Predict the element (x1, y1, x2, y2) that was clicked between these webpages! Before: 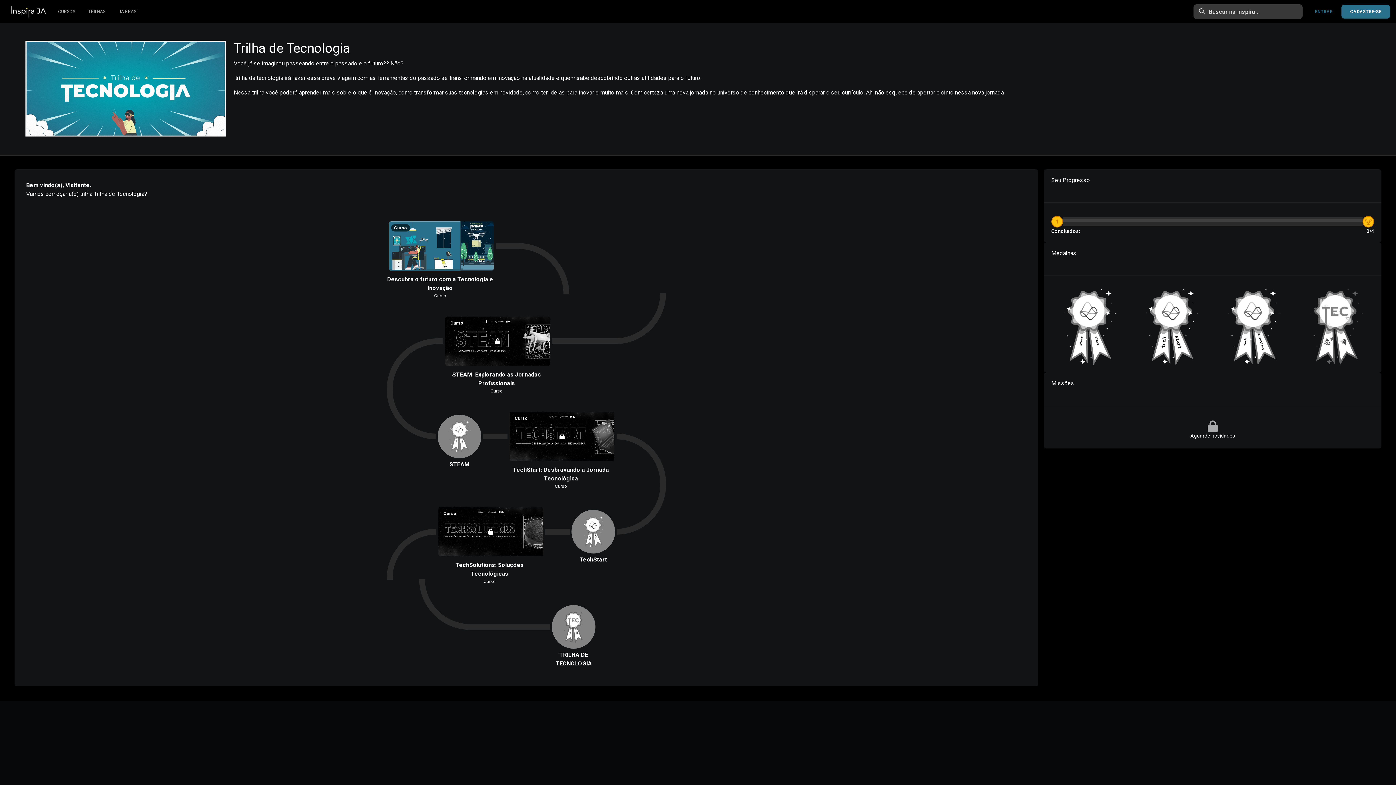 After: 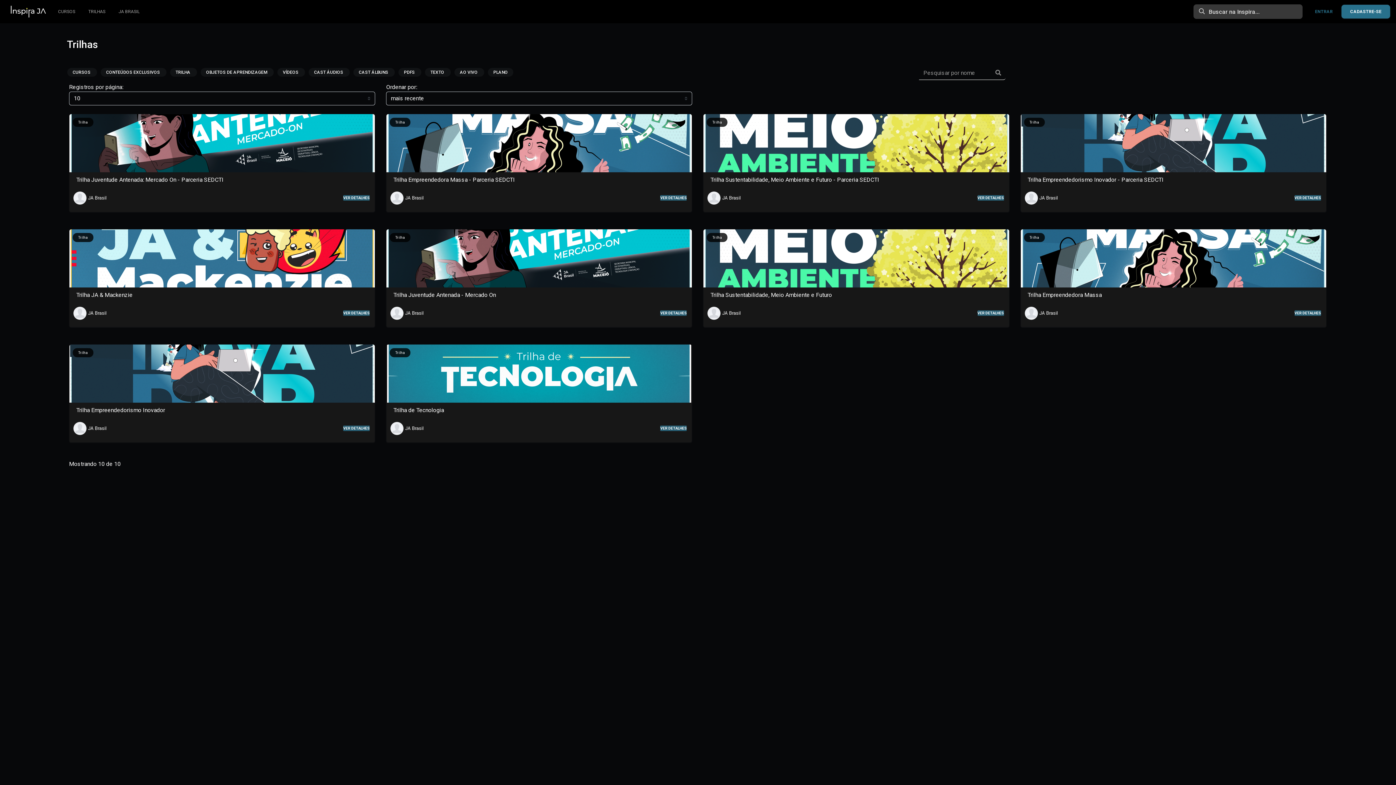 Action: label: TRILHAS bbox: (82, 5, 111, 17)